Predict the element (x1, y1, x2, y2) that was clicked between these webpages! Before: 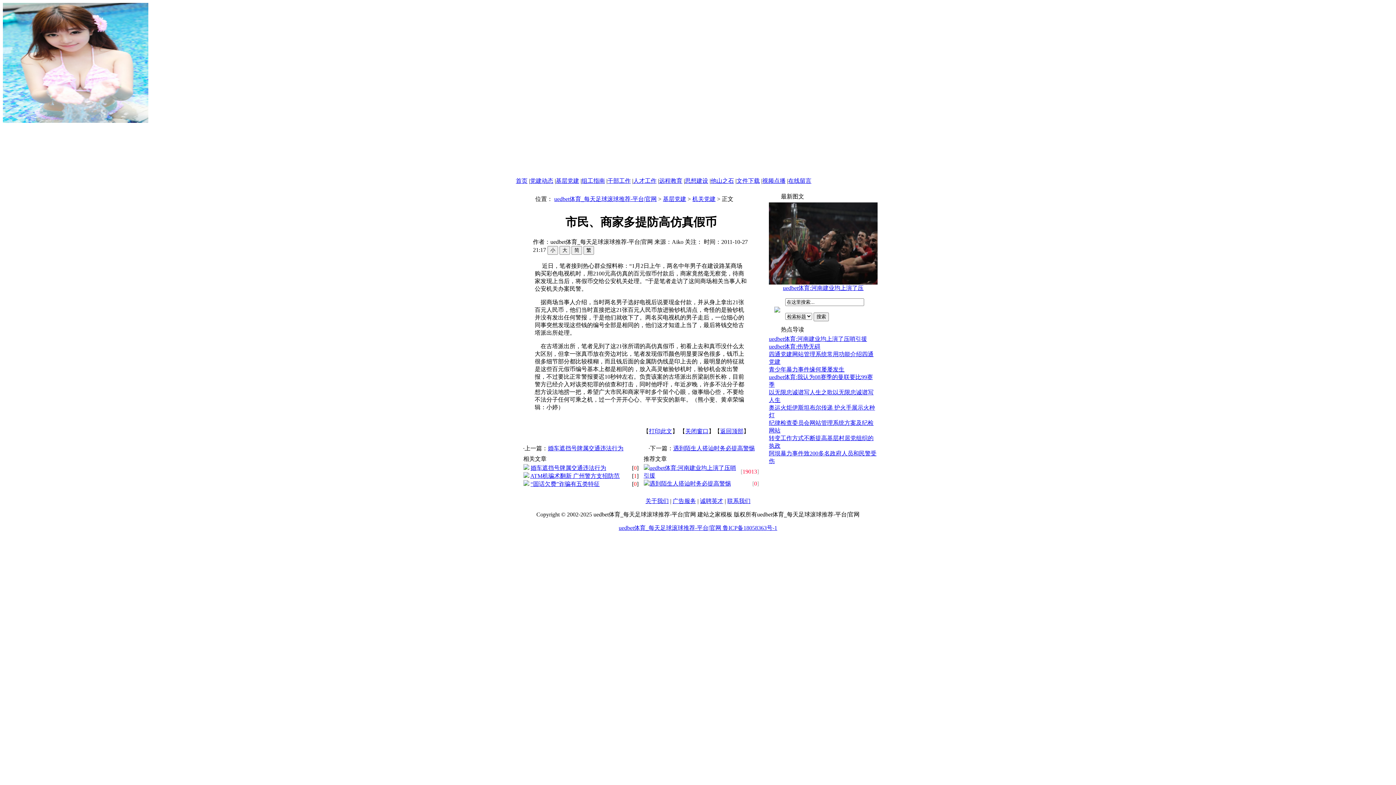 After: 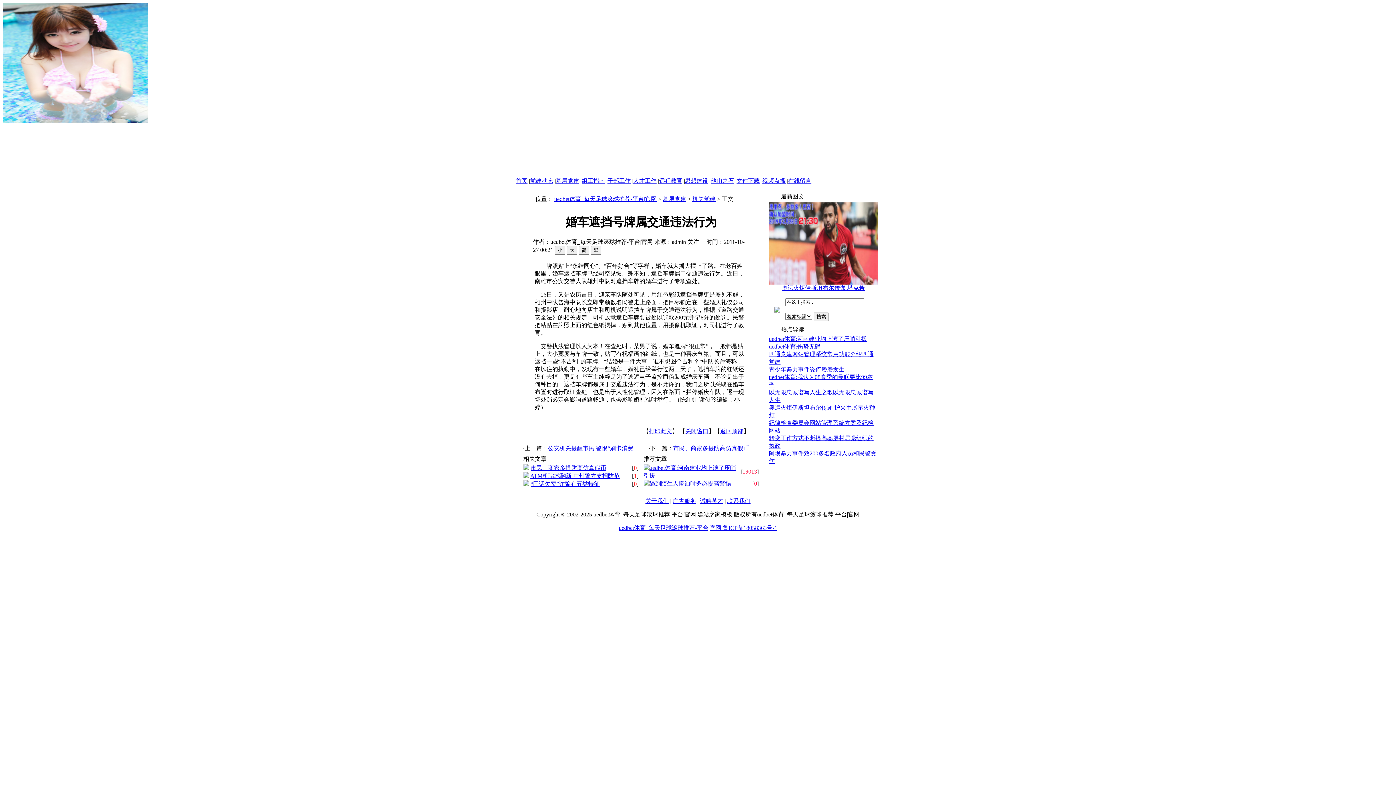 Action: label: 婚车遮挡号牌属交通违法行为 bbox: (530, 465, 606, 471)